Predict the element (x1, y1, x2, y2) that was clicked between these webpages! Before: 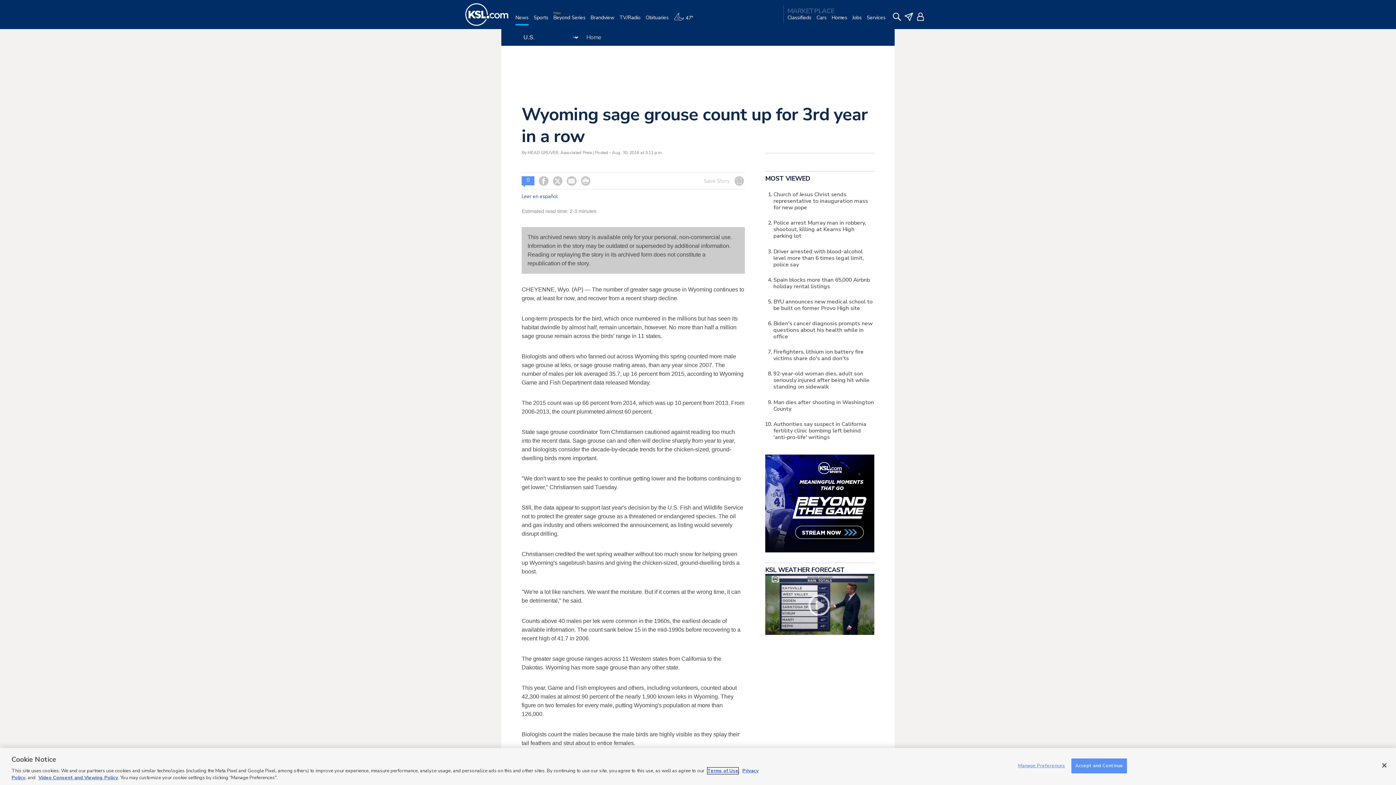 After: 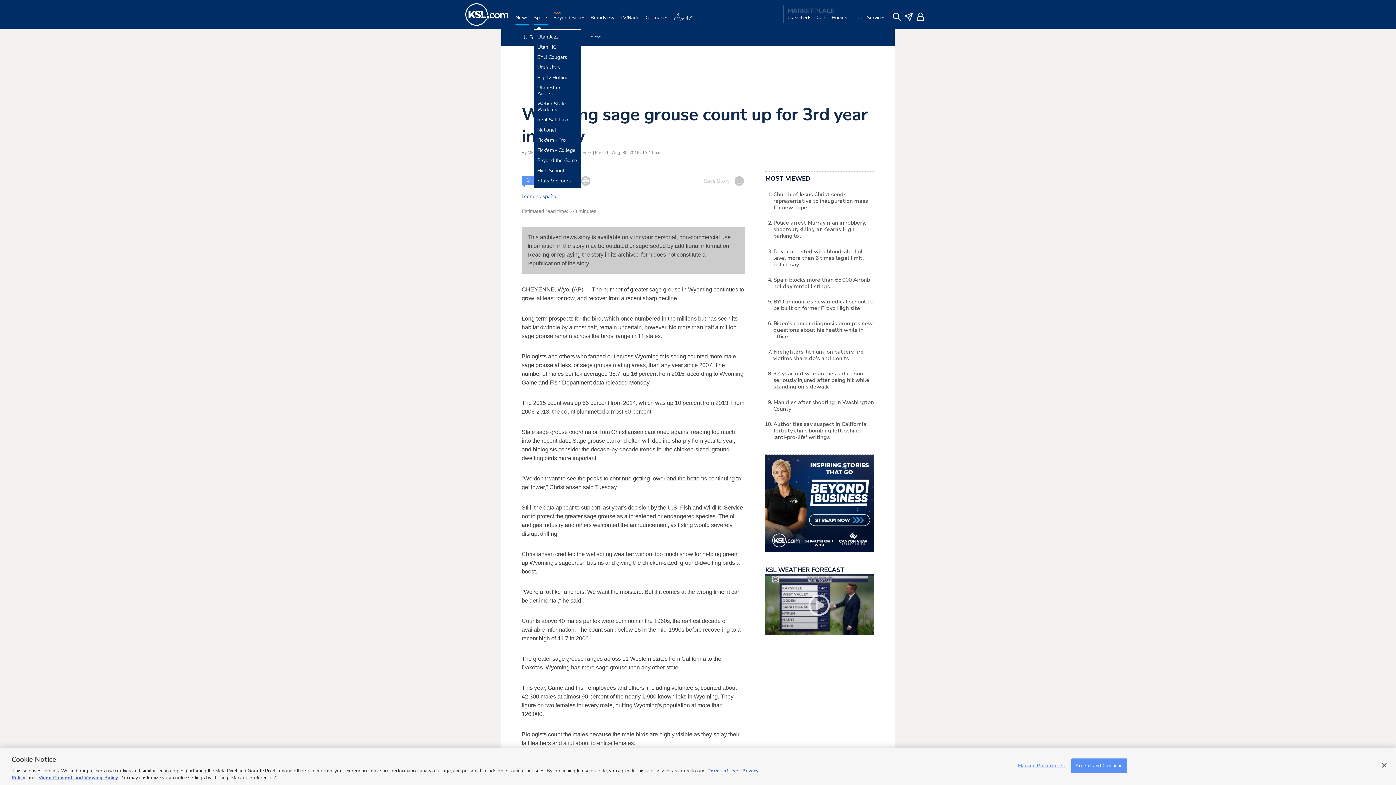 Action: bbox: (533, 14, 548, 29) label: Sports